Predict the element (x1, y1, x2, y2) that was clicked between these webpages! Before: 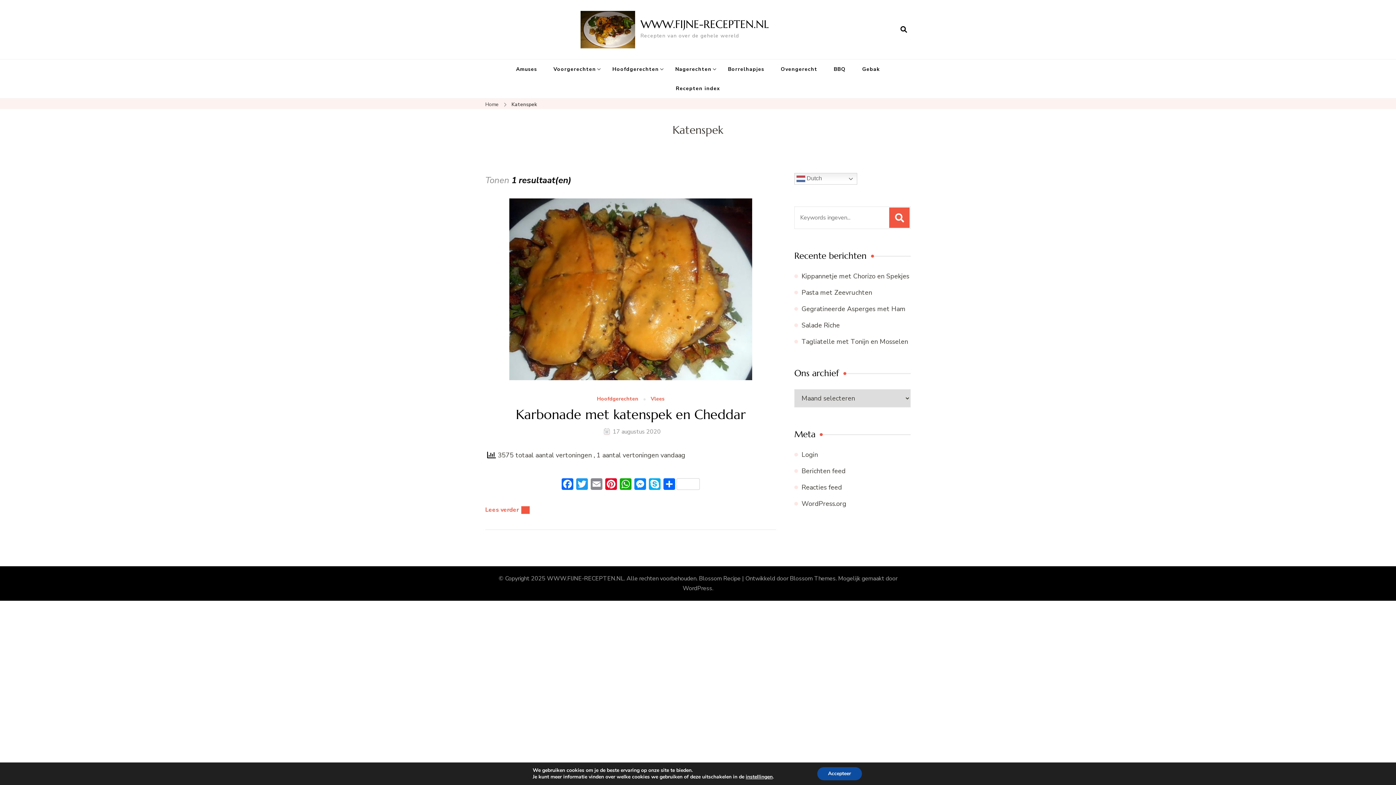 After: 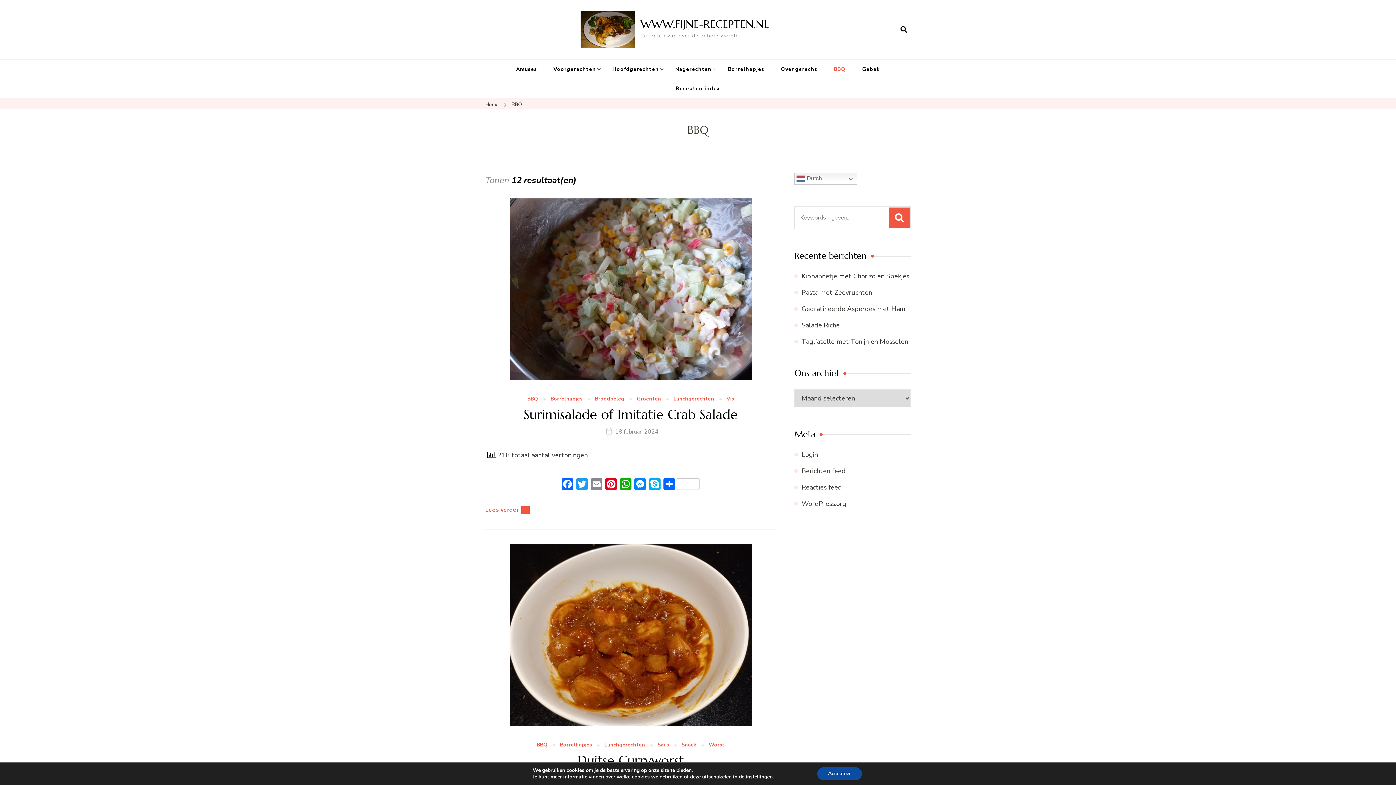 Action: bbox: (826, 59, 853, 78) label: BBQ